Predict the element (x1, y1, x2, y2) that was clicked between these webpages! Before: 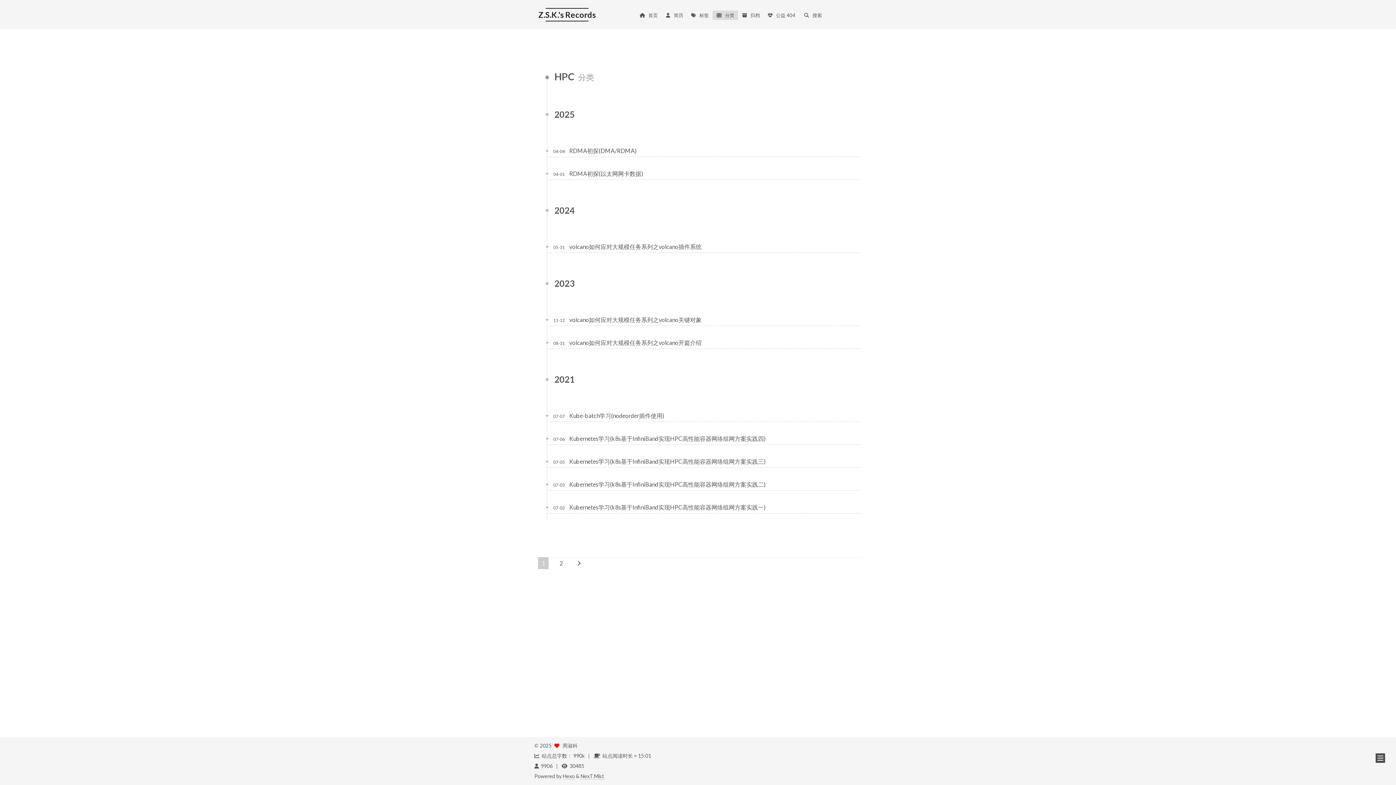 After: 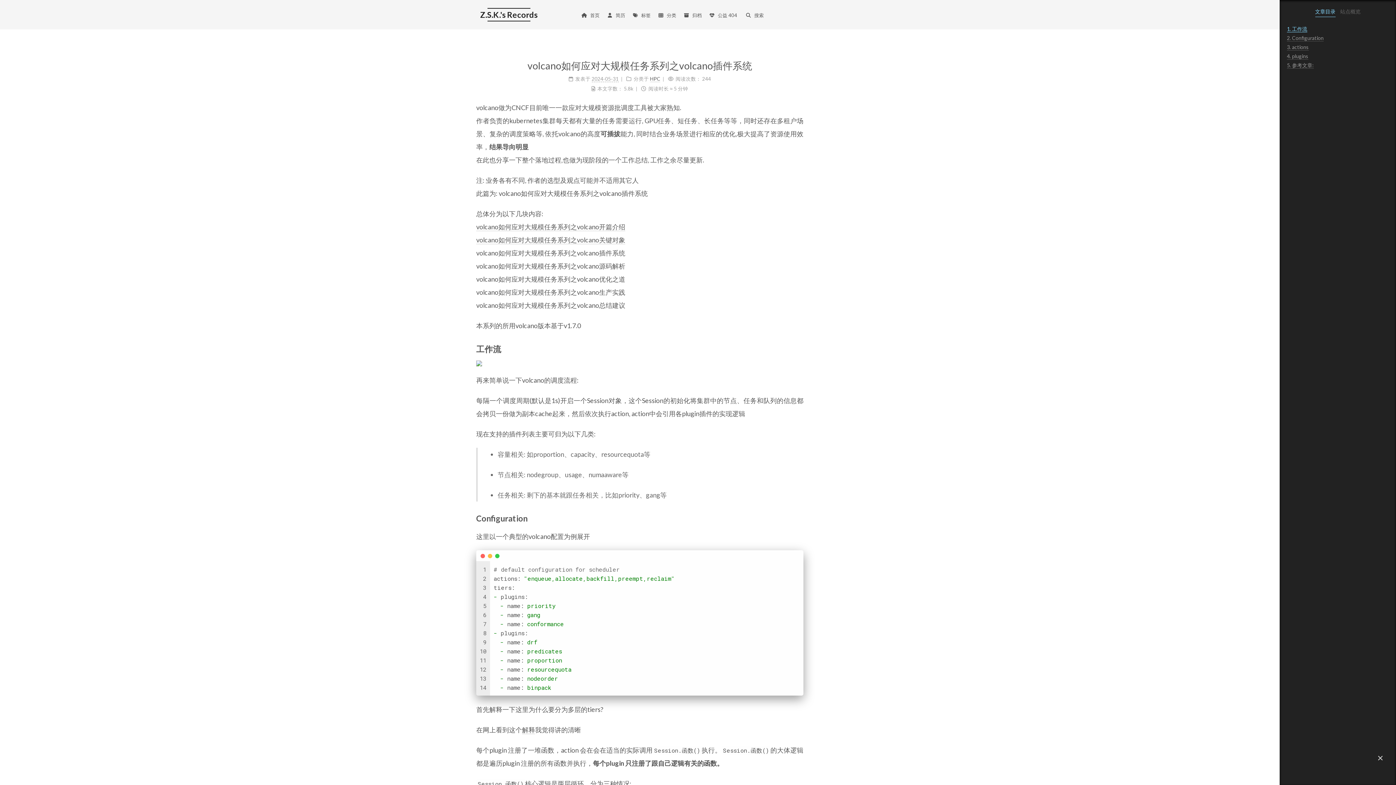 Action: label: volcano如何应对大规模任务系列之volcano插件系统 bbox: (569, 241, 701, 248)